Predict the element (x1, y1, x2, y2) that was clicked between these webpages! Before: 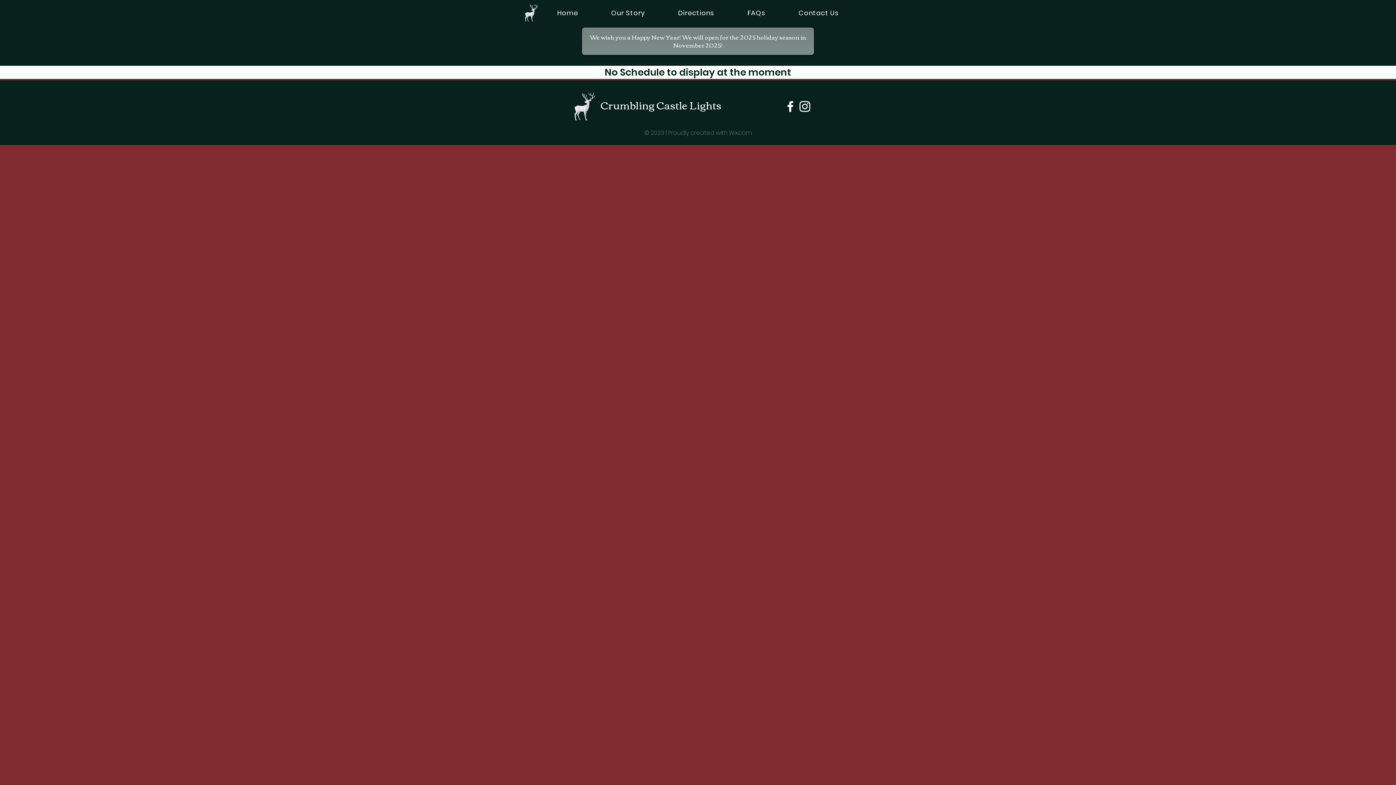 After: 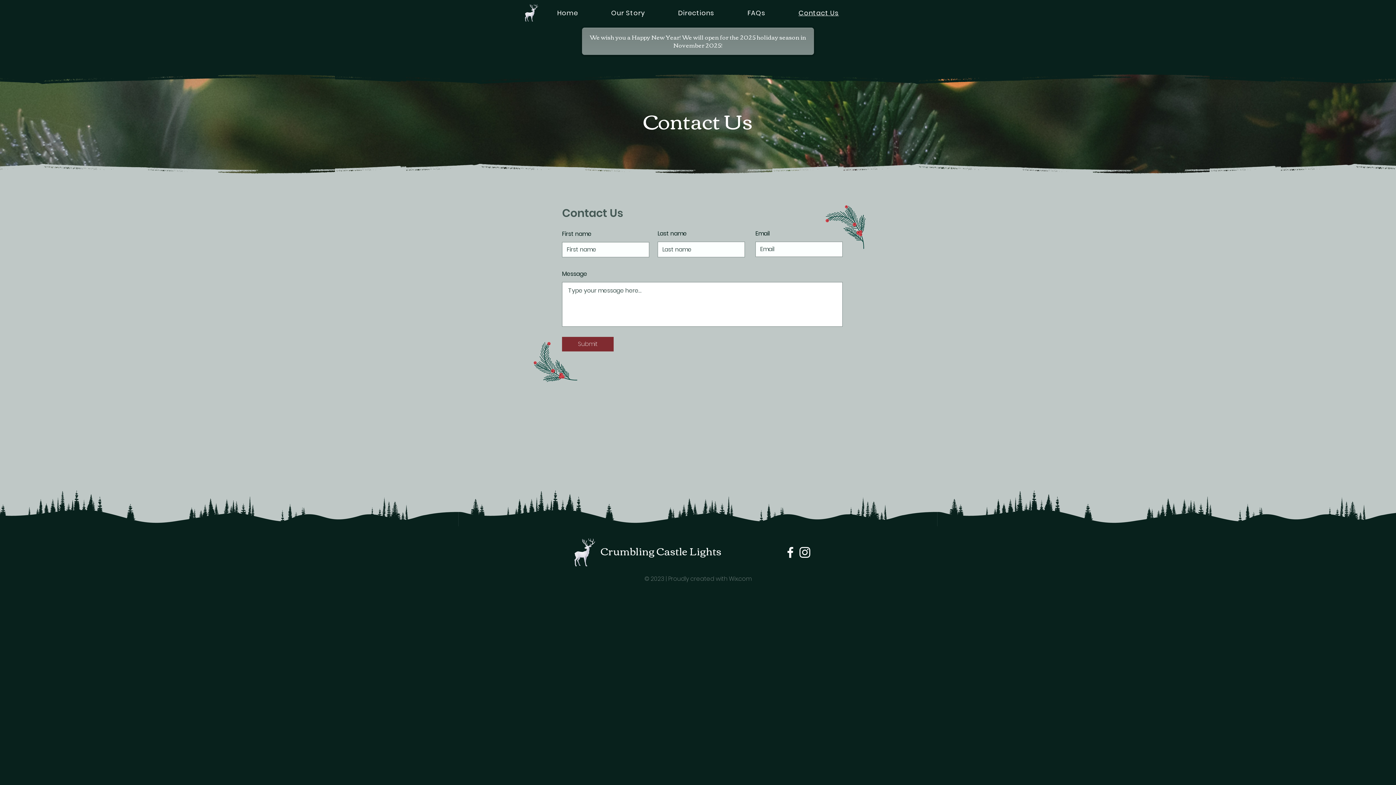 Action: bbox: (783, 4, 854, 21) label: Contact Us